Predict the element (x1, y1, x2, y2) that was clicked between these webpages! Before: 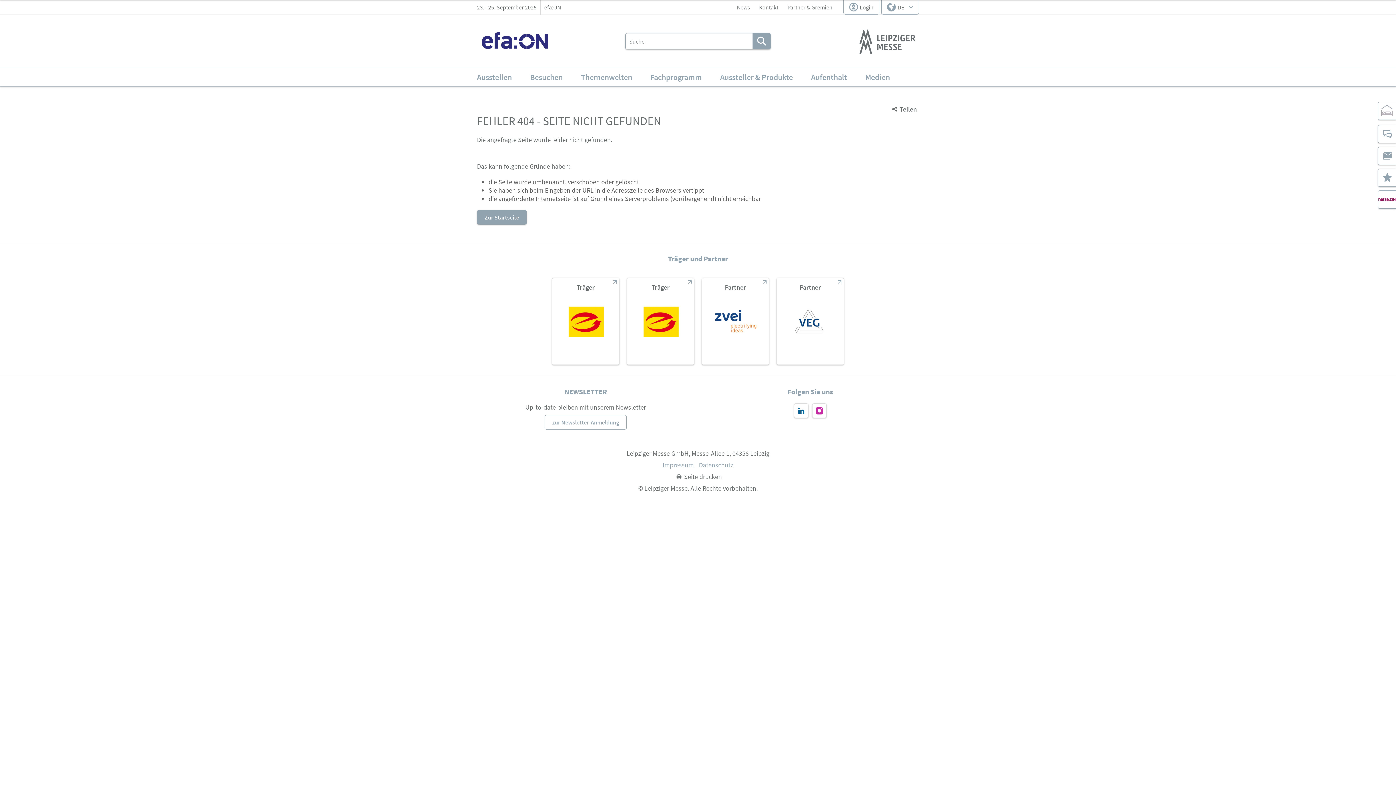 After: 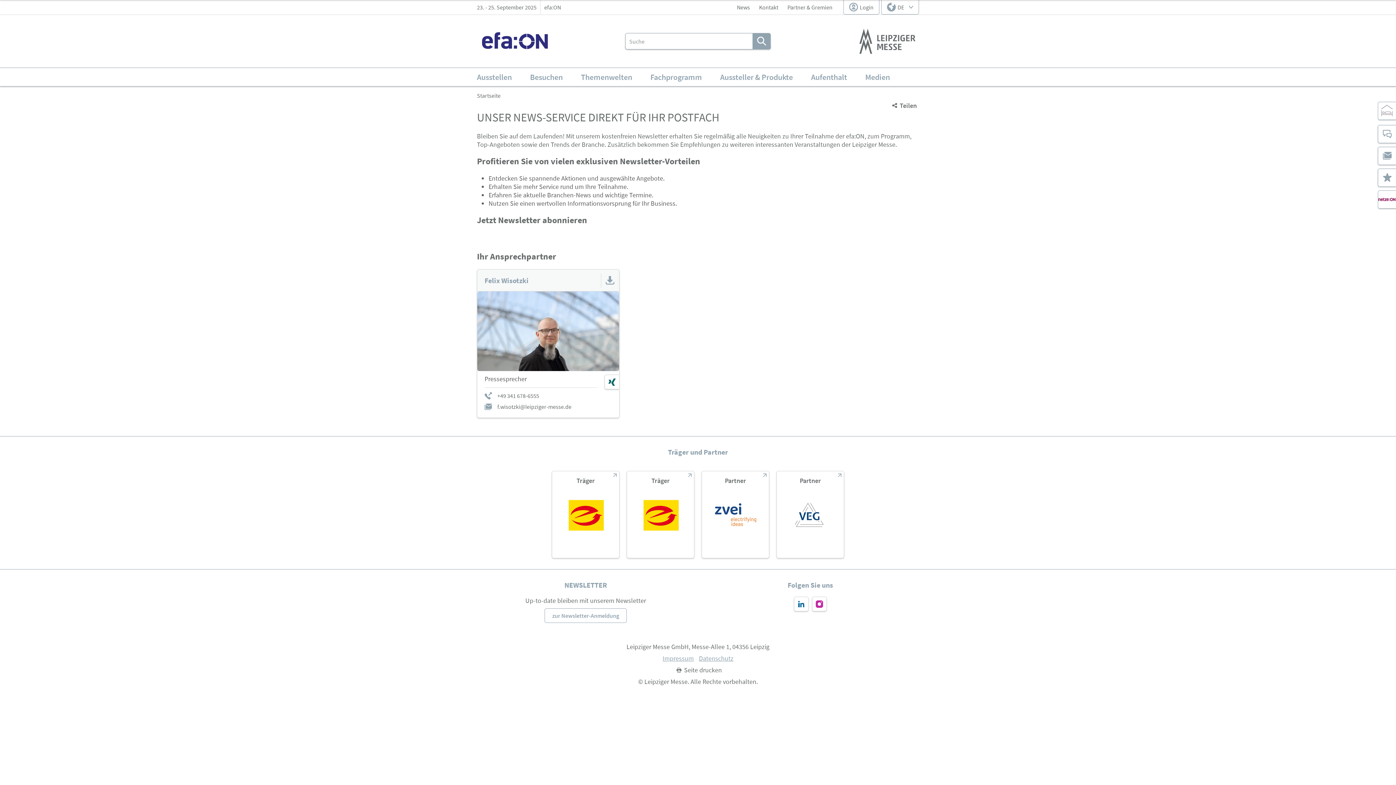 Action: bbox: (544, 415, 626, 429) label: zur Newsletter-Anmeldung